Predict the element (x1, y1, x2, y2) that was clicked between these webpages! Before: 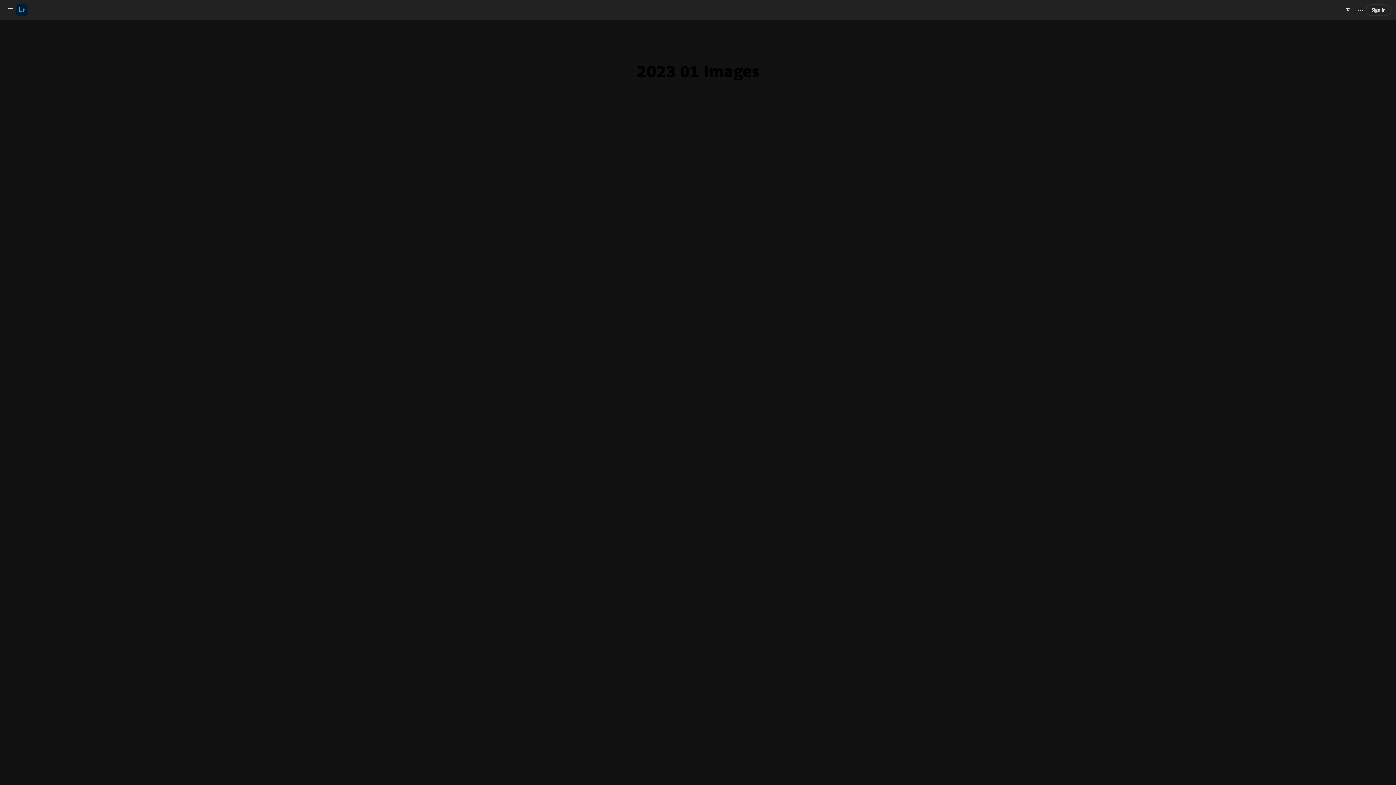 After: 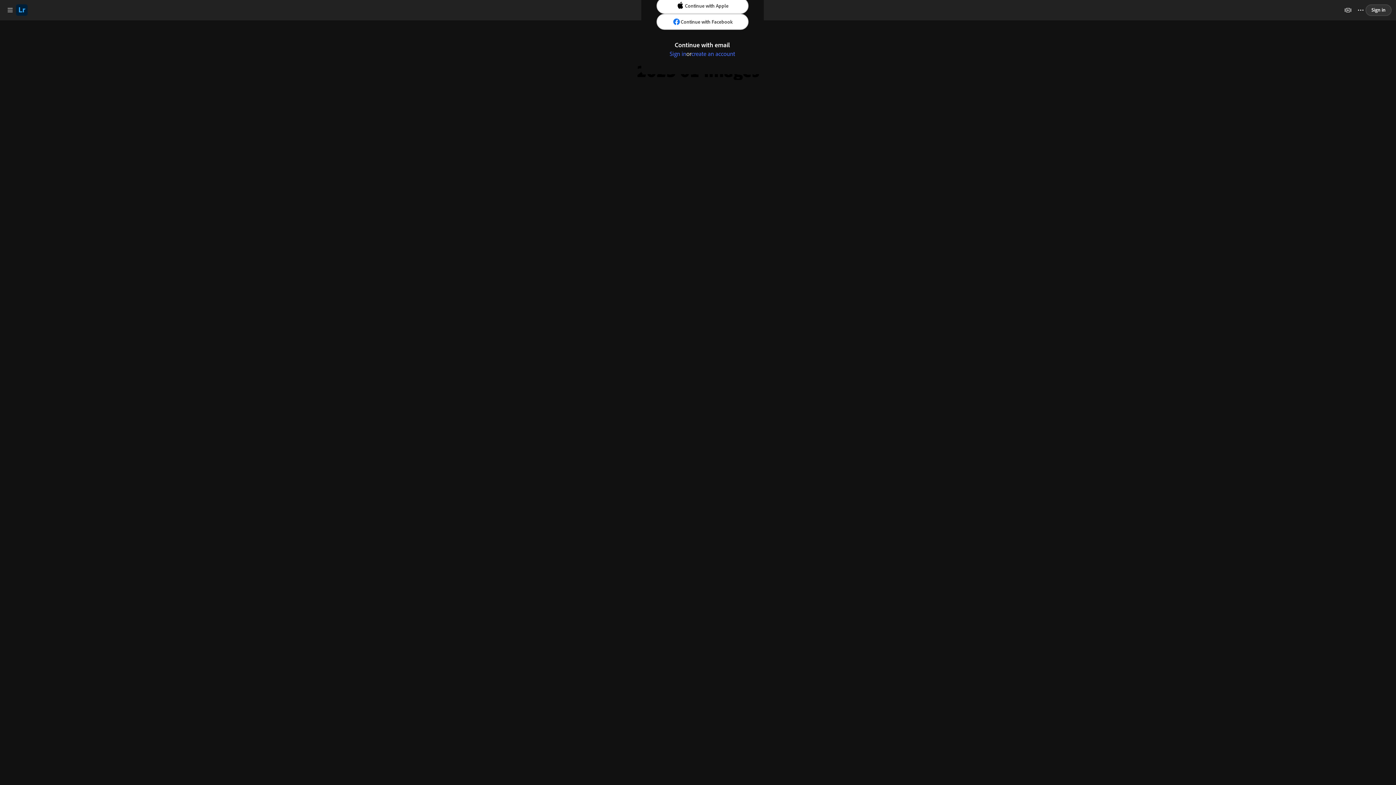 Action: label: Sign in bbox: (1365, 4, 1392, 16)